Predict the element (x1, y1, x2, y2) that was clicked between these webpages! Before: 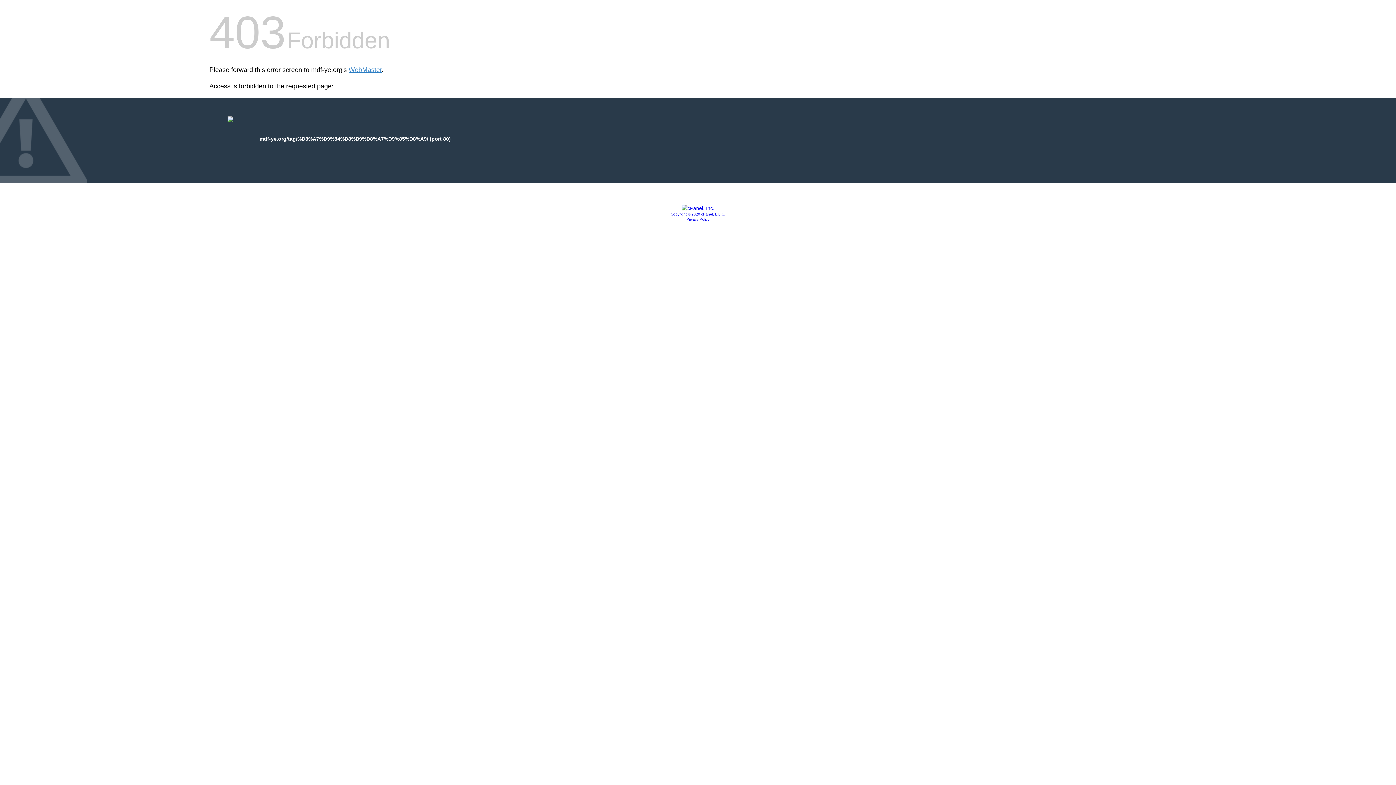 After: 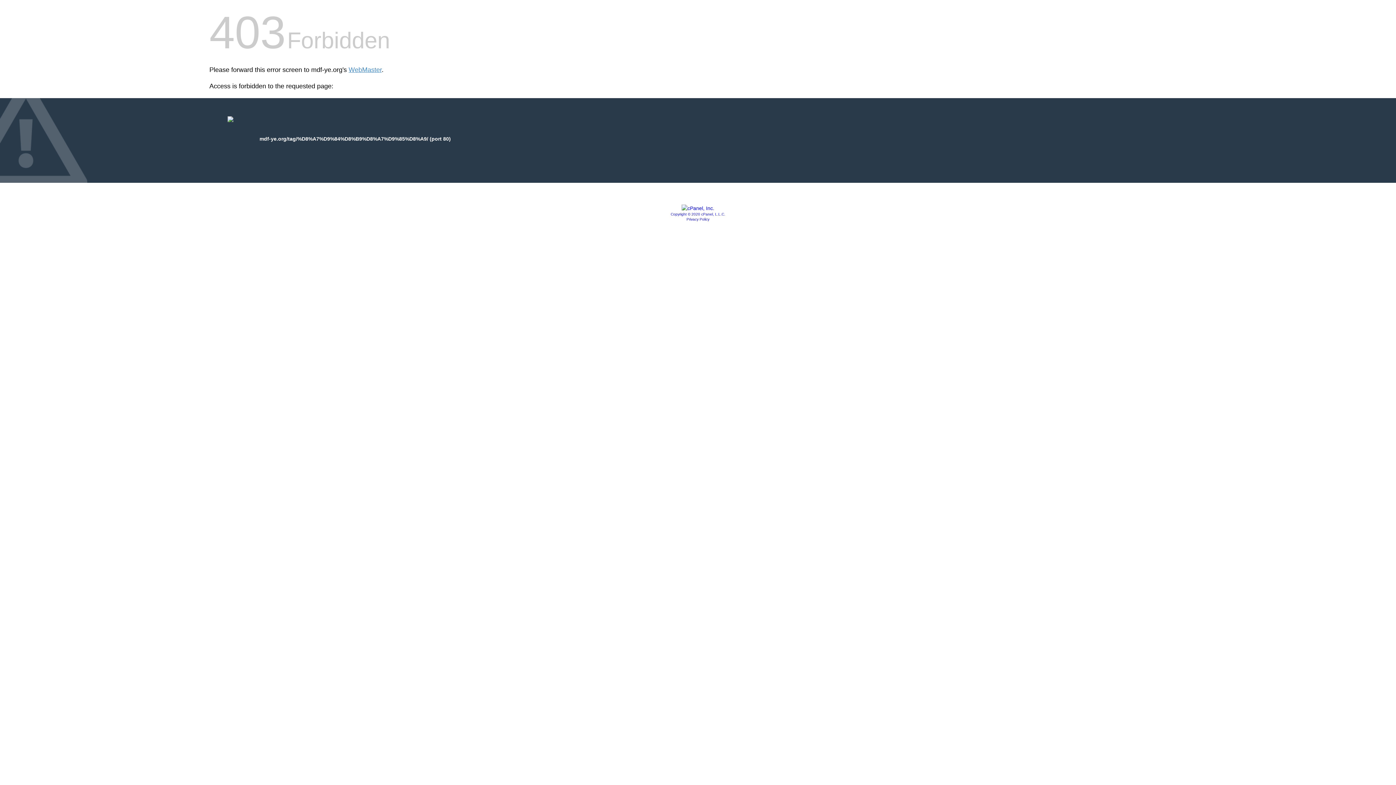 Action: bbox: (686, 217, 709, 221) label: Privacy Policy